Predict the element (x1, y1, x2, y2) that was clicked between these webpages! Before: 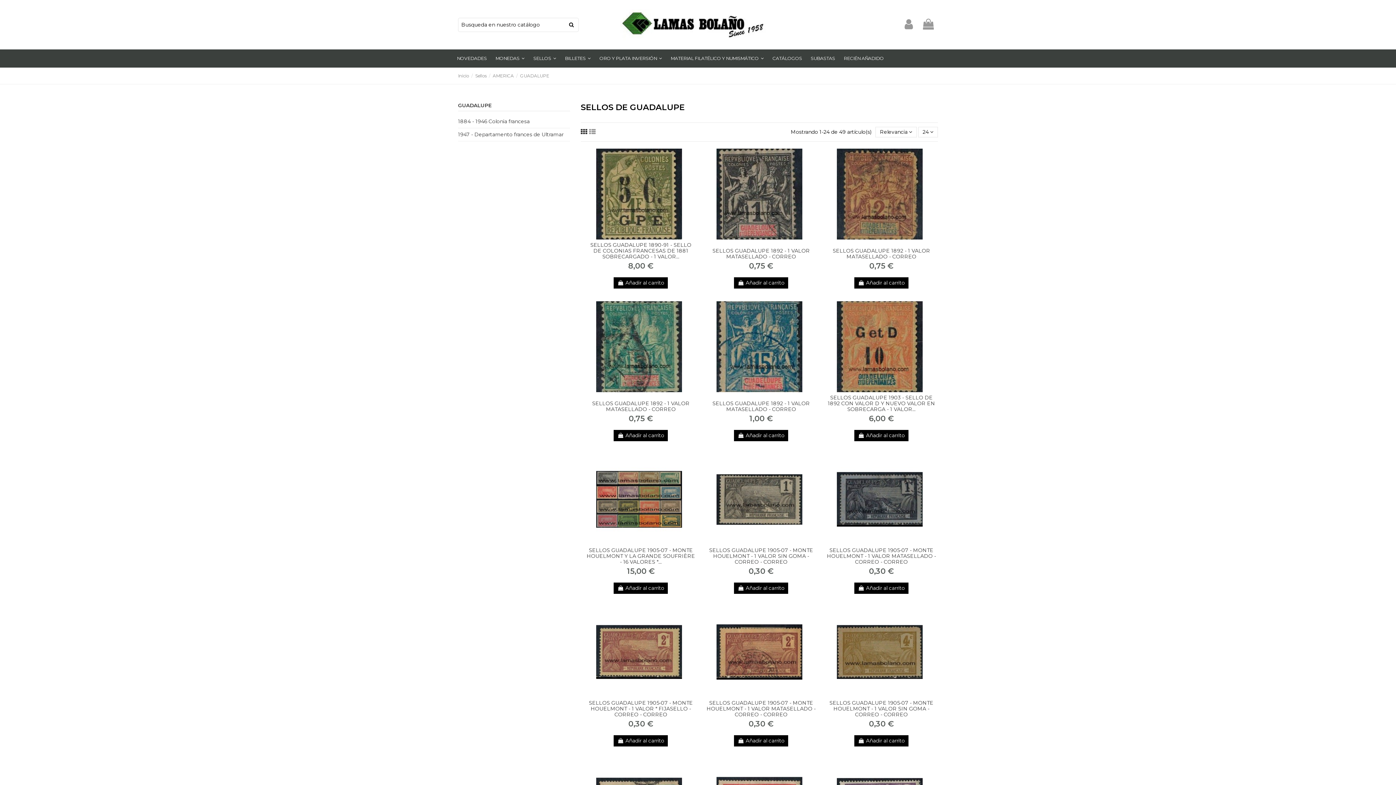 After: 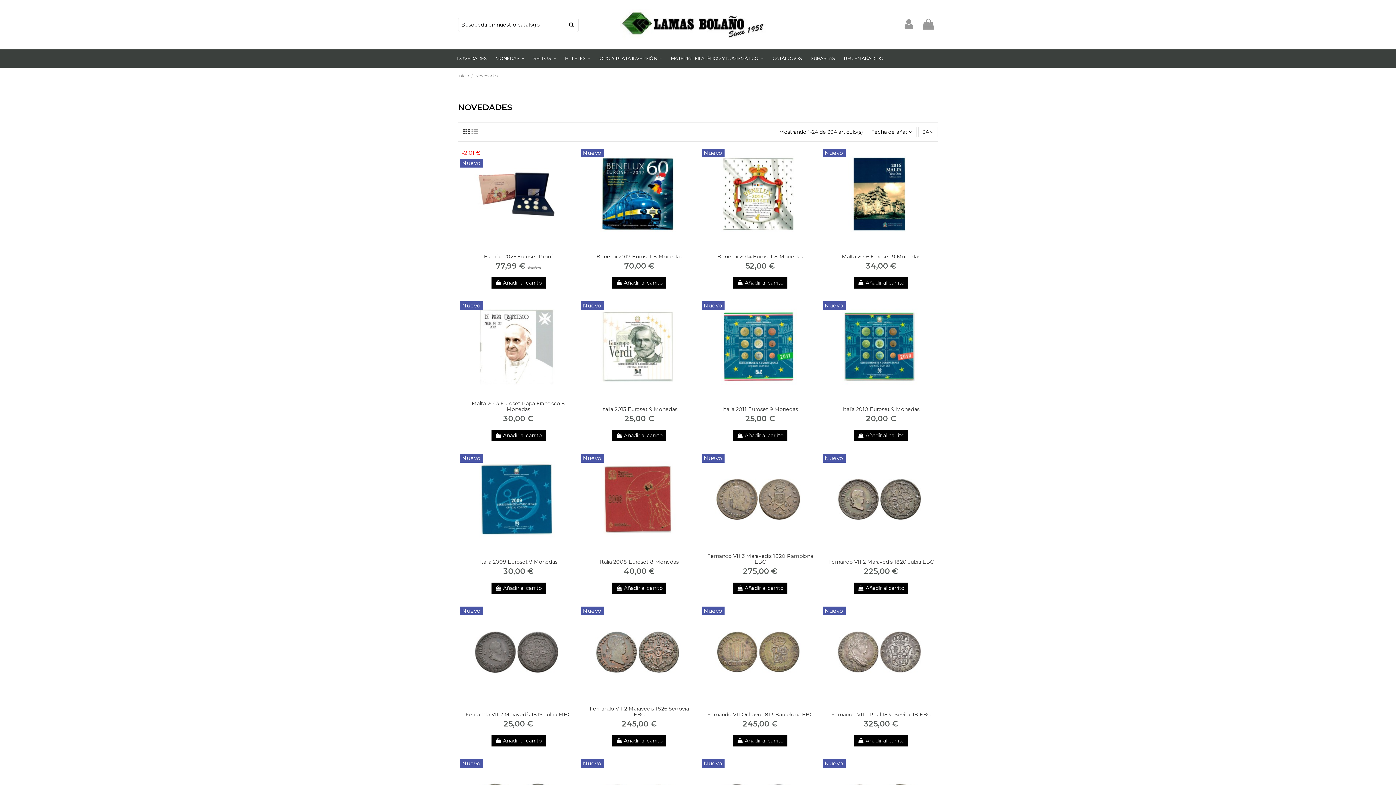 Action: bbox: (839, 49, 888, 67) label: RECIÉN AÑADIDO